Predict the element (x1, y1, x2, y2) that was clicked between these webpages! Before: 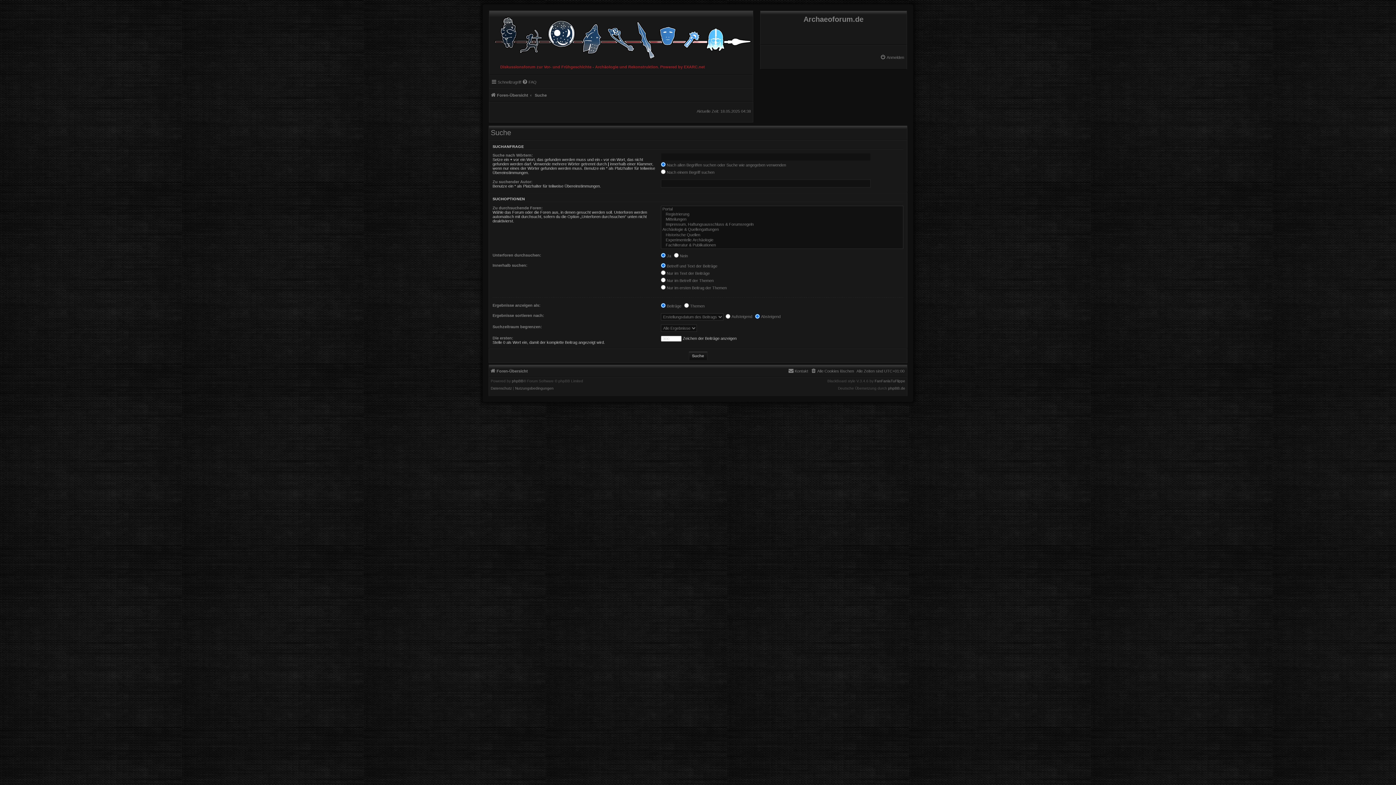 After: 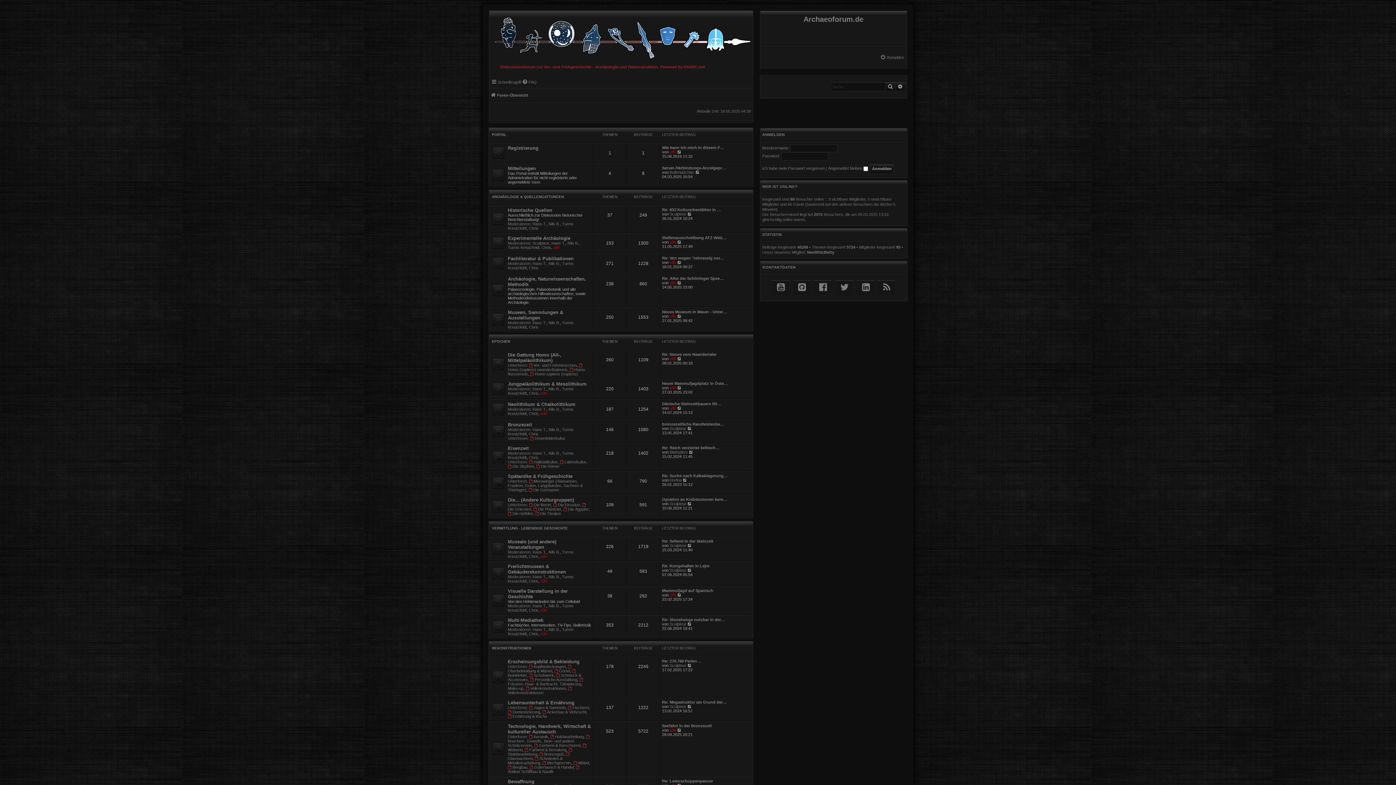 Action: bbox: (490, 90, 528, 99) label: Foren-Übersicht